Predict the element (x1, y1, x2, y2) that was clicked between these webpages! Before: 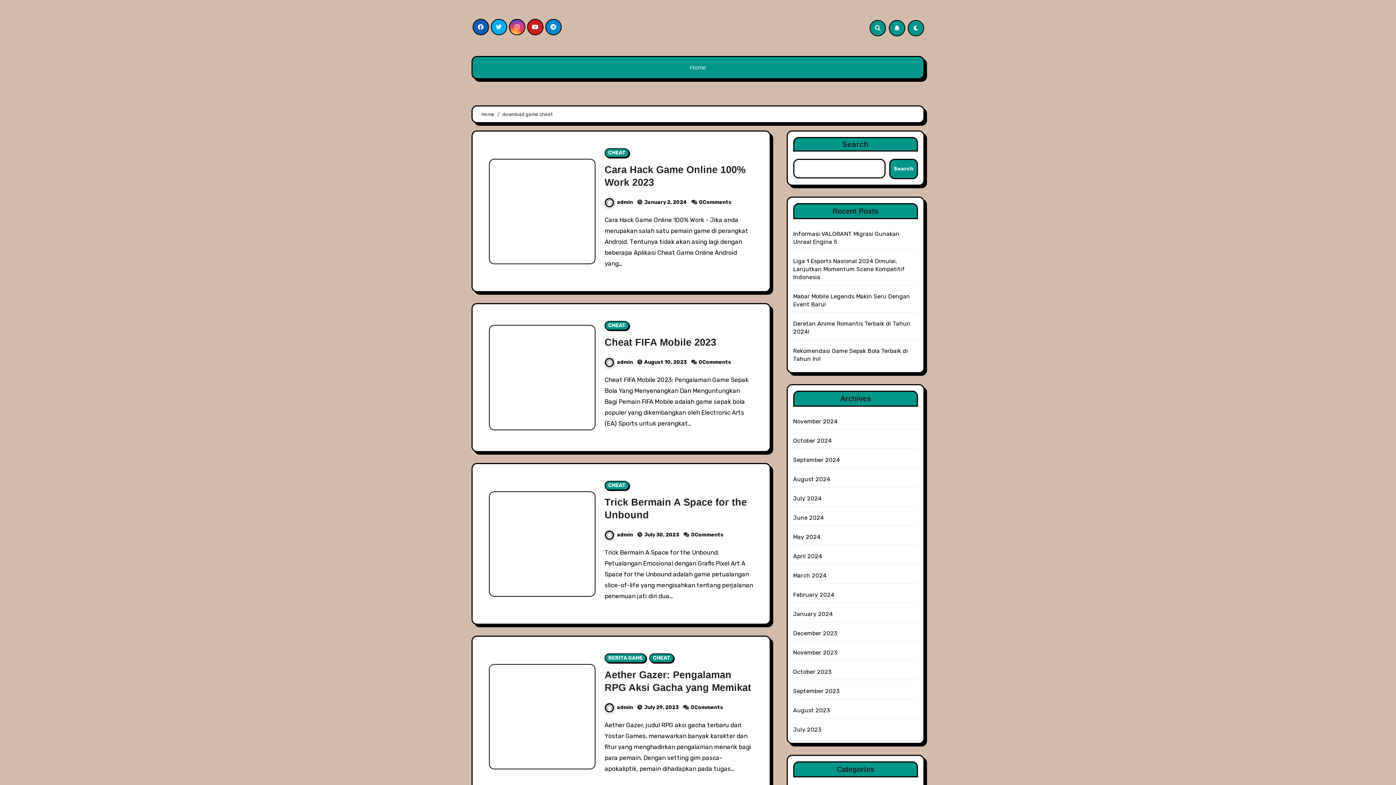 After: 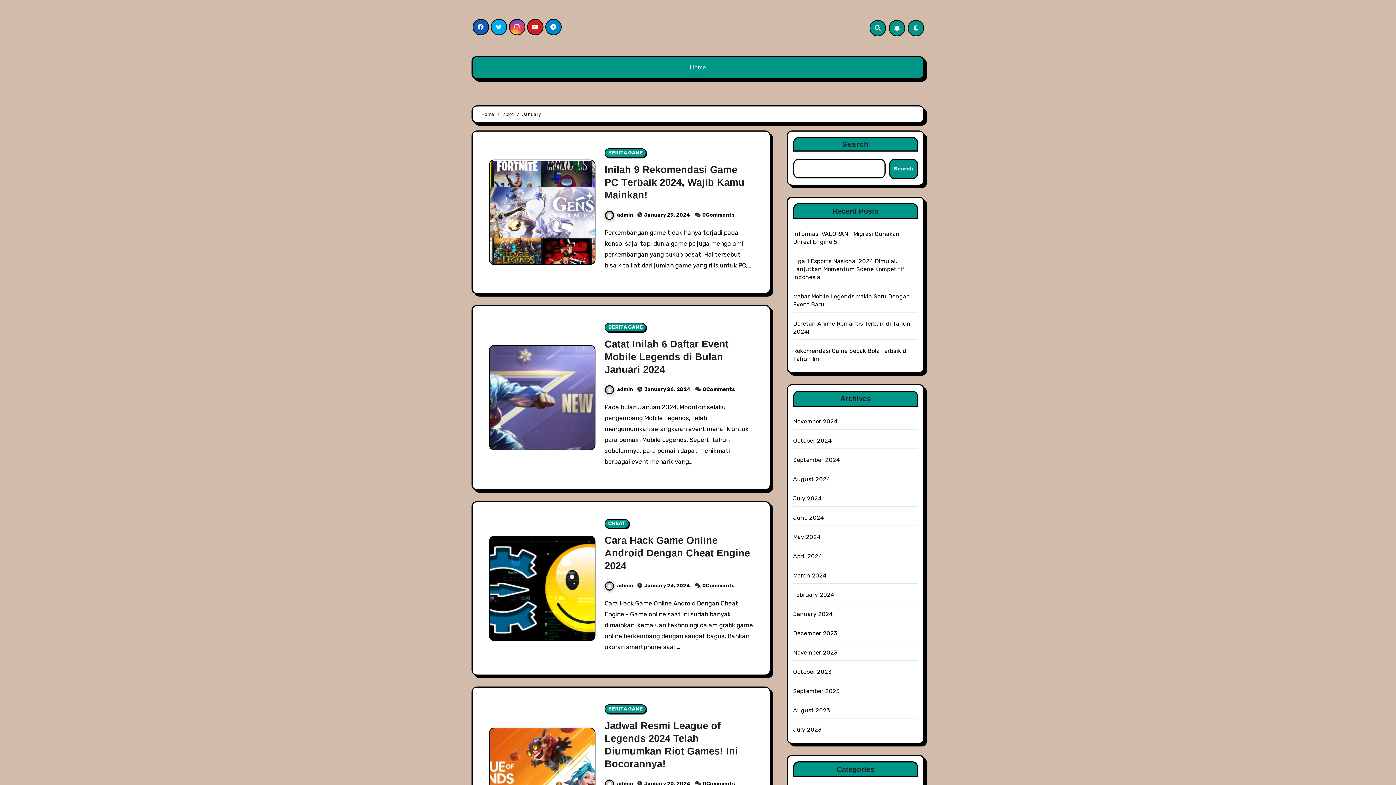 Action: bbox: (793, 610, 833, 617) label: January 2024